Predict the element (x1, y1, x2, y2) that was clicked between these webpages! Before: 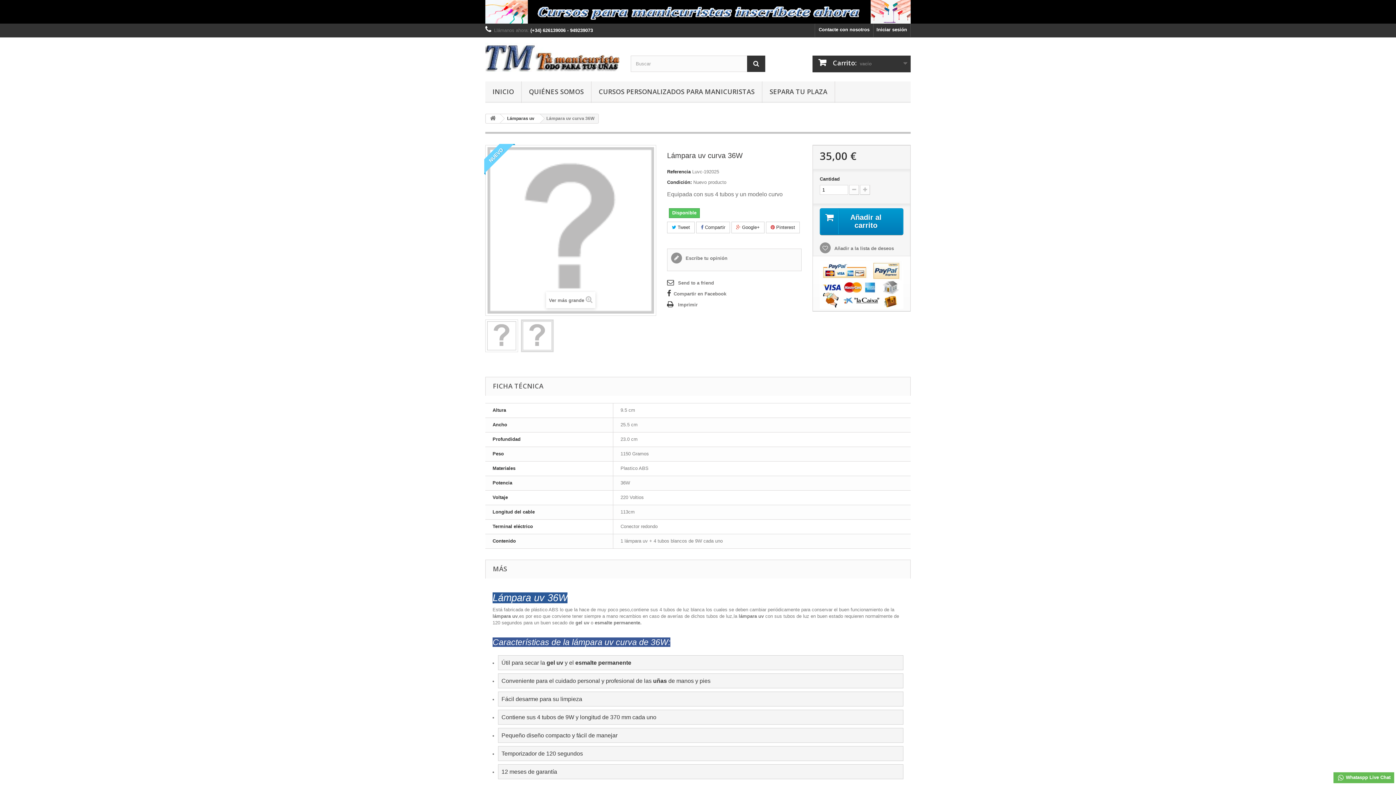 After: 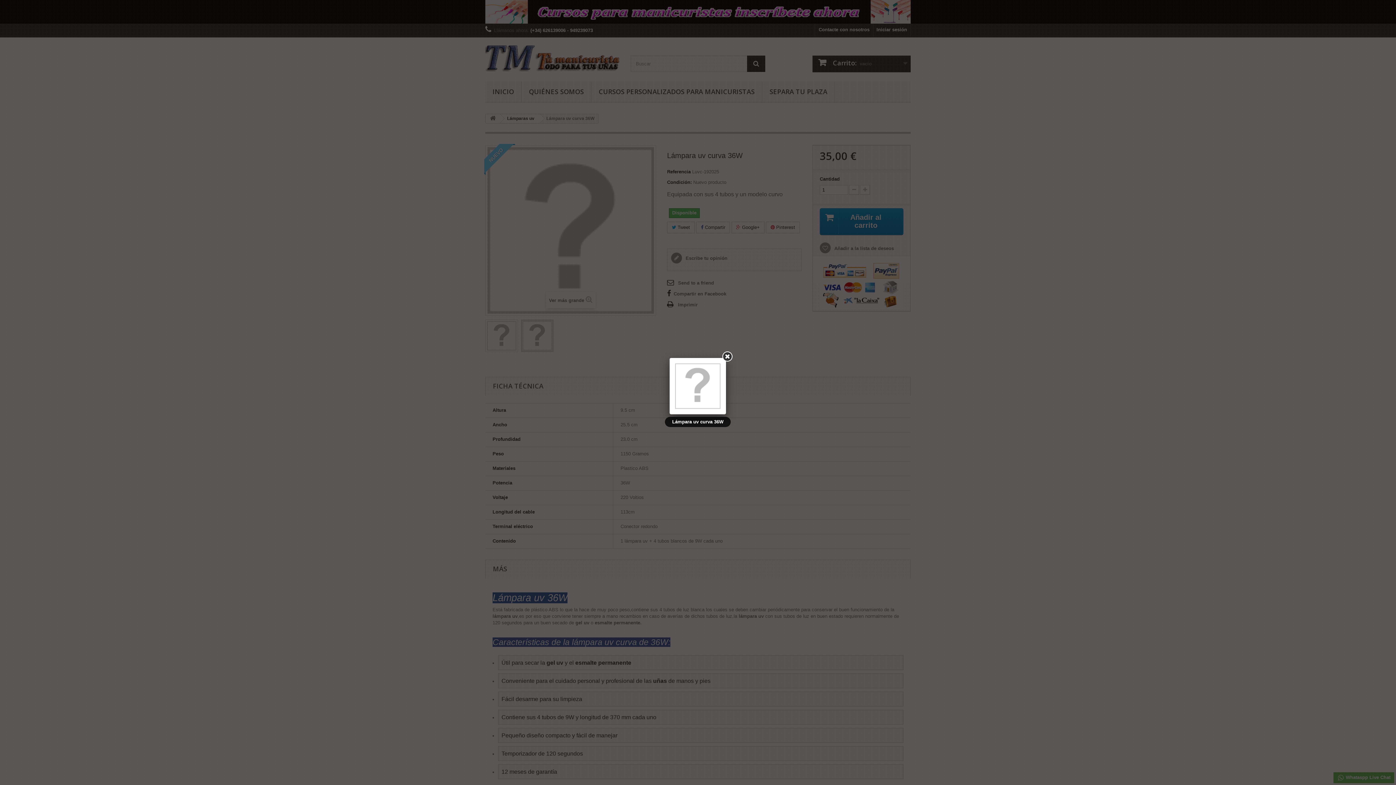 Action: bbox: (521, 320, 553, 352)